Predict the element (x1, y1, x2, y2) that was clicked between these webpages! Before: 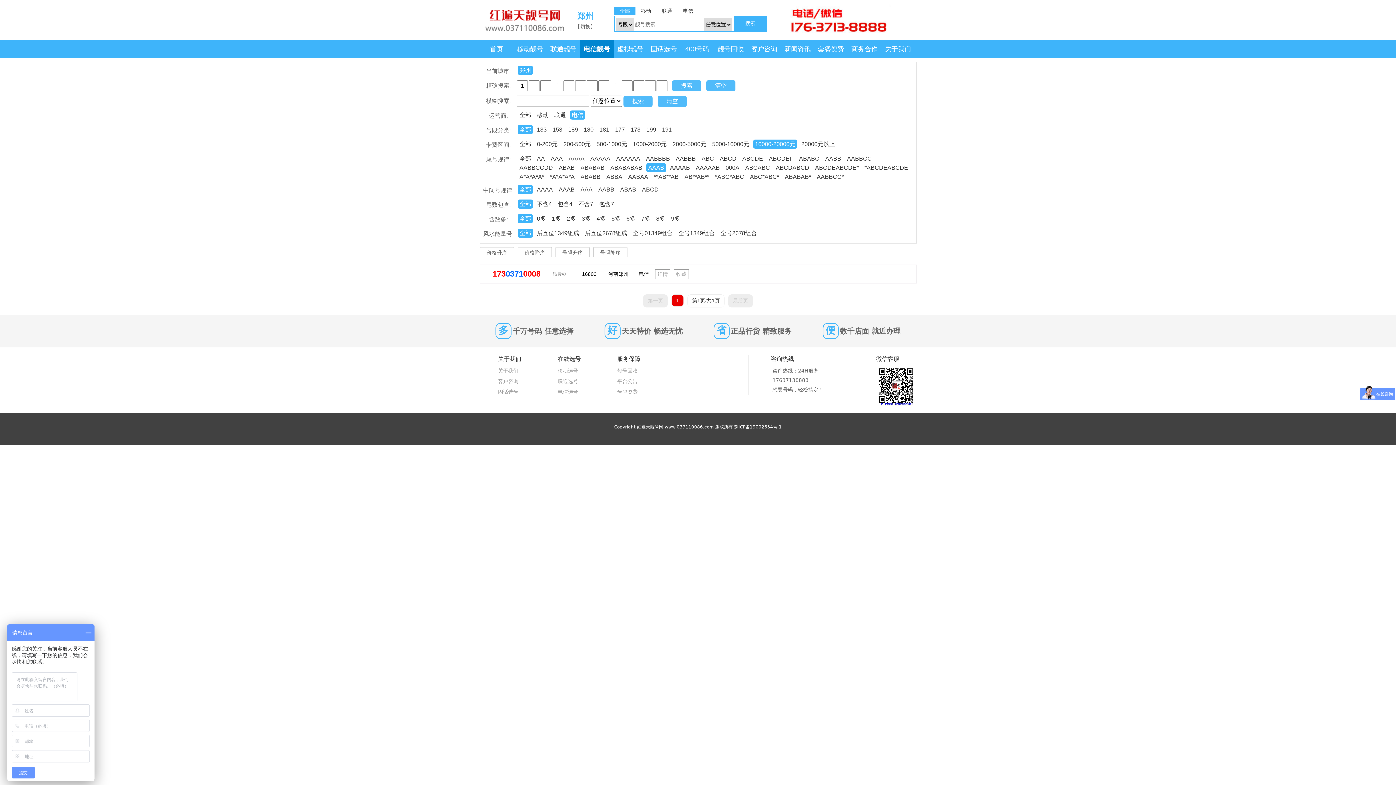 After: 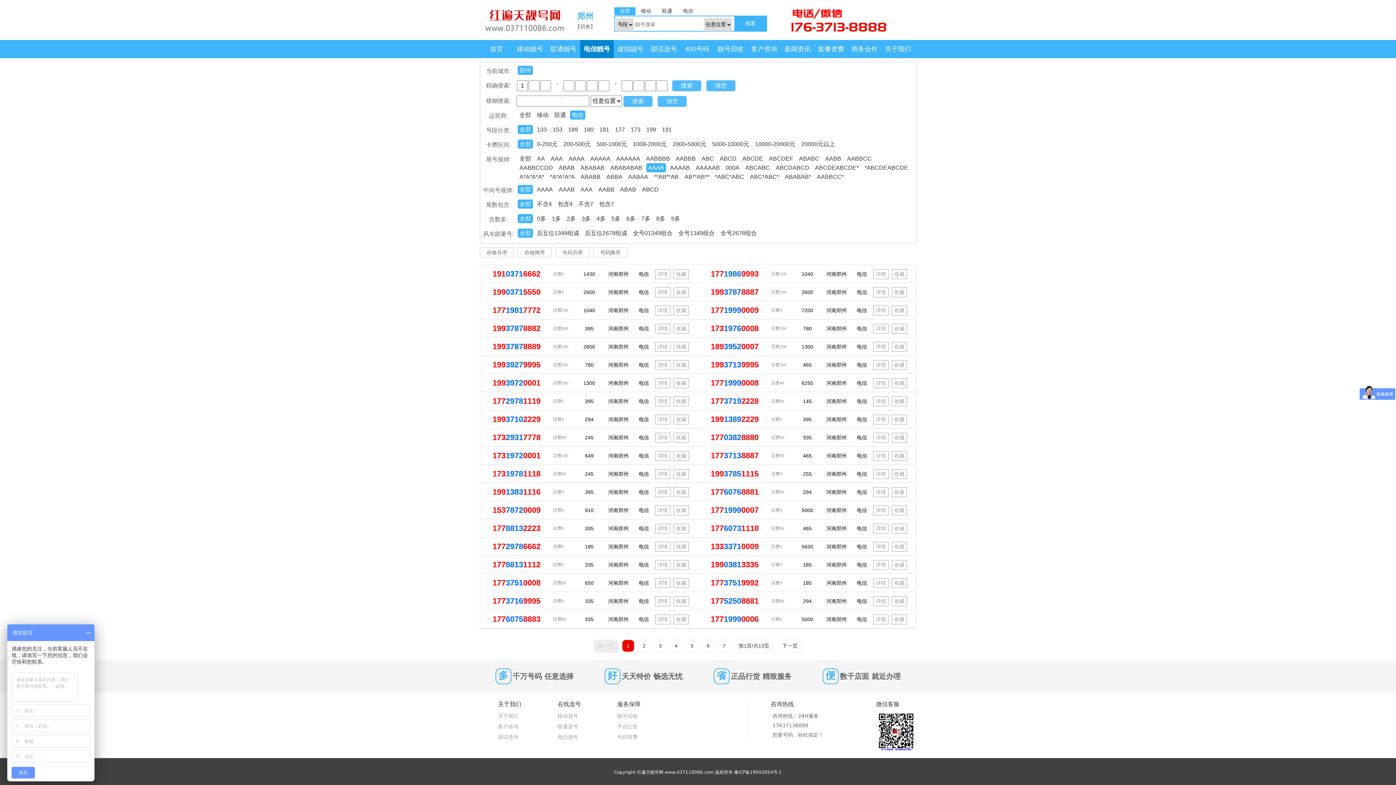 Action: label: 全部 bbox: (517, 139, 533, 148)